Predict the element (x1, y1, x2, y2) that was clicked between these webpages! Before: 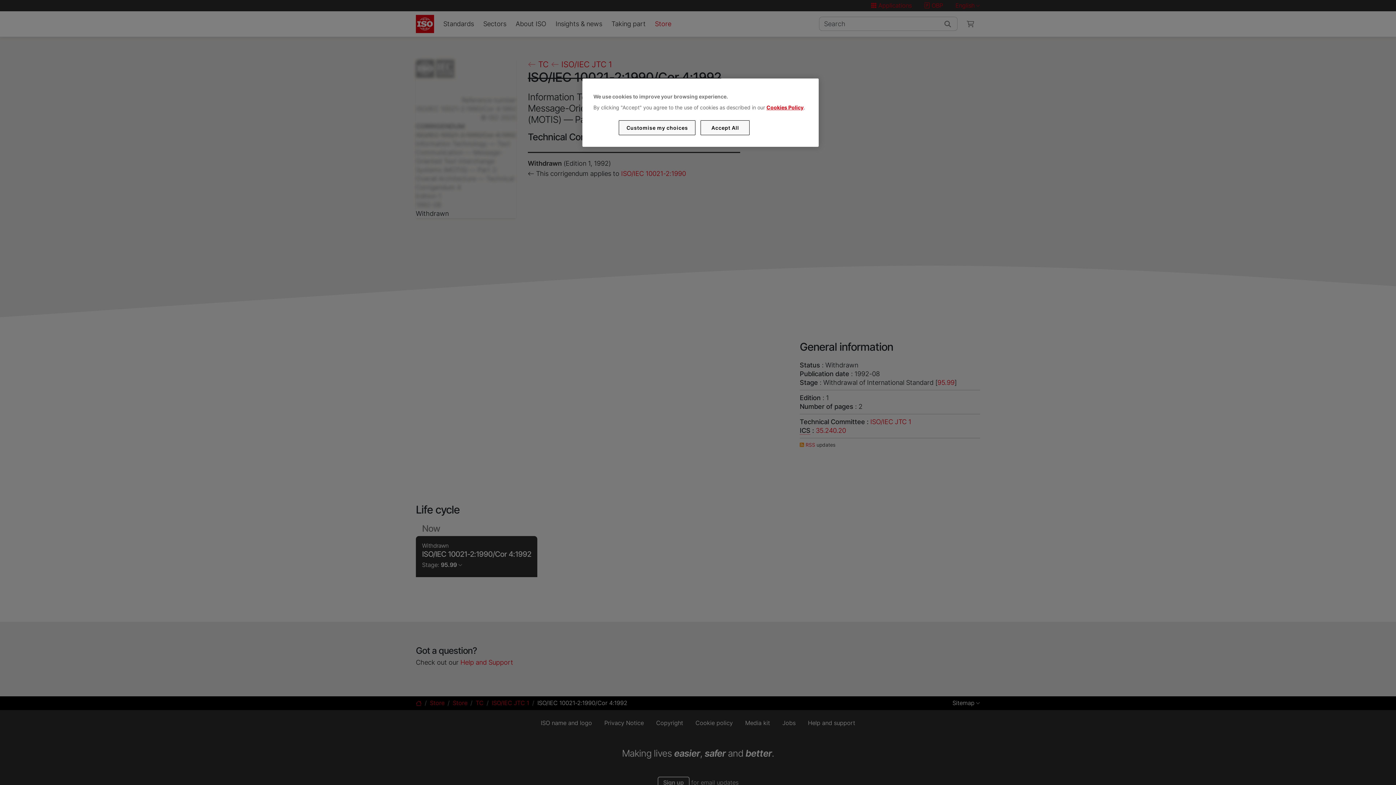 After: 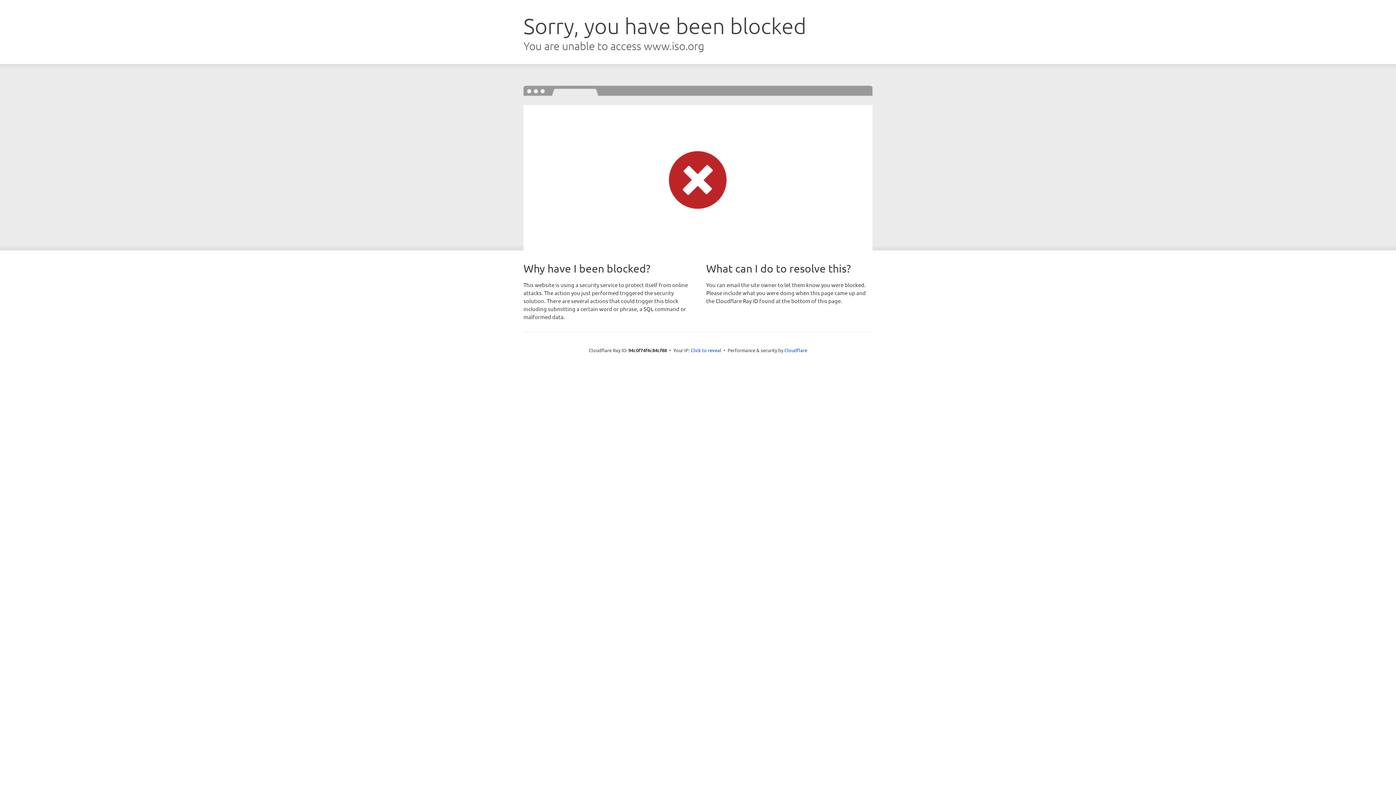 Action: label: Cookies Policy bbox: (766, 104, 803, 110)